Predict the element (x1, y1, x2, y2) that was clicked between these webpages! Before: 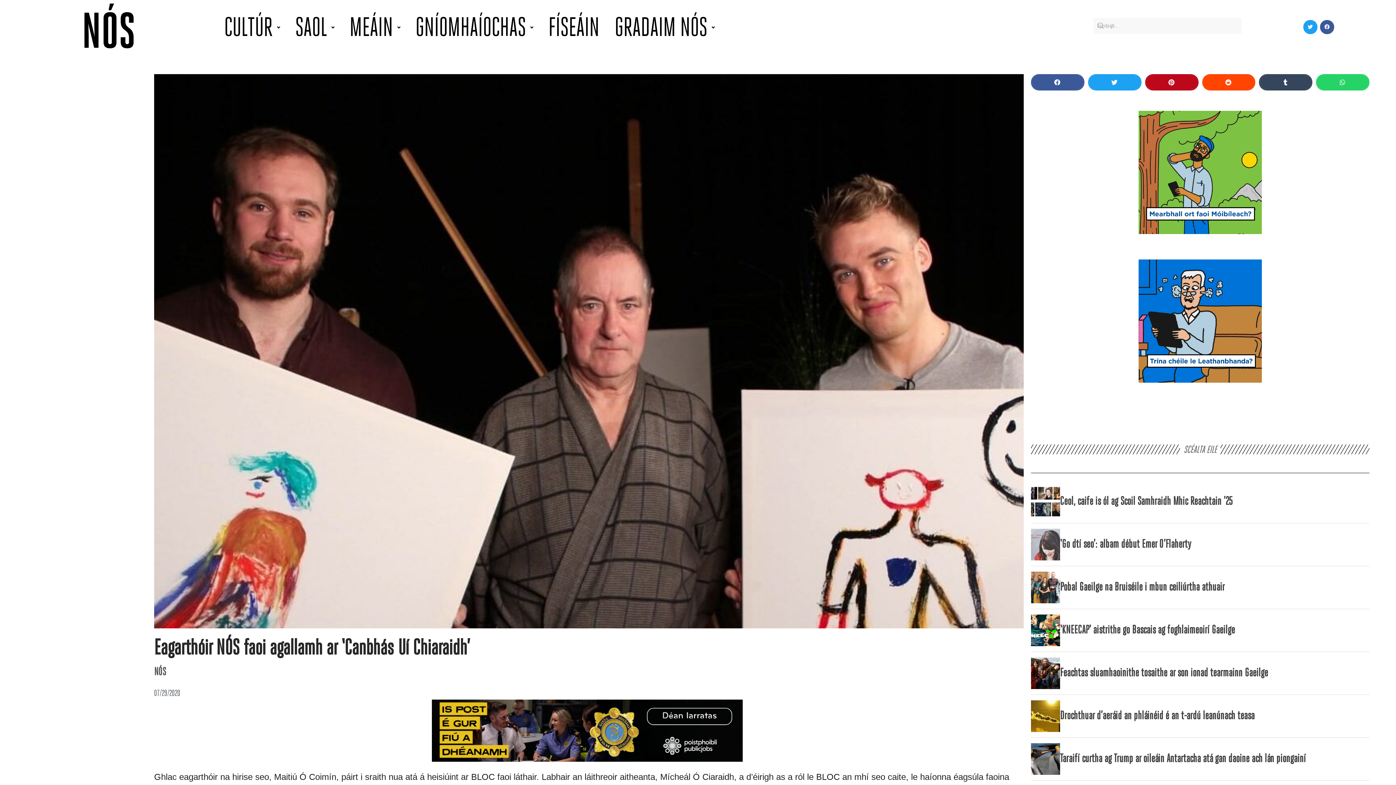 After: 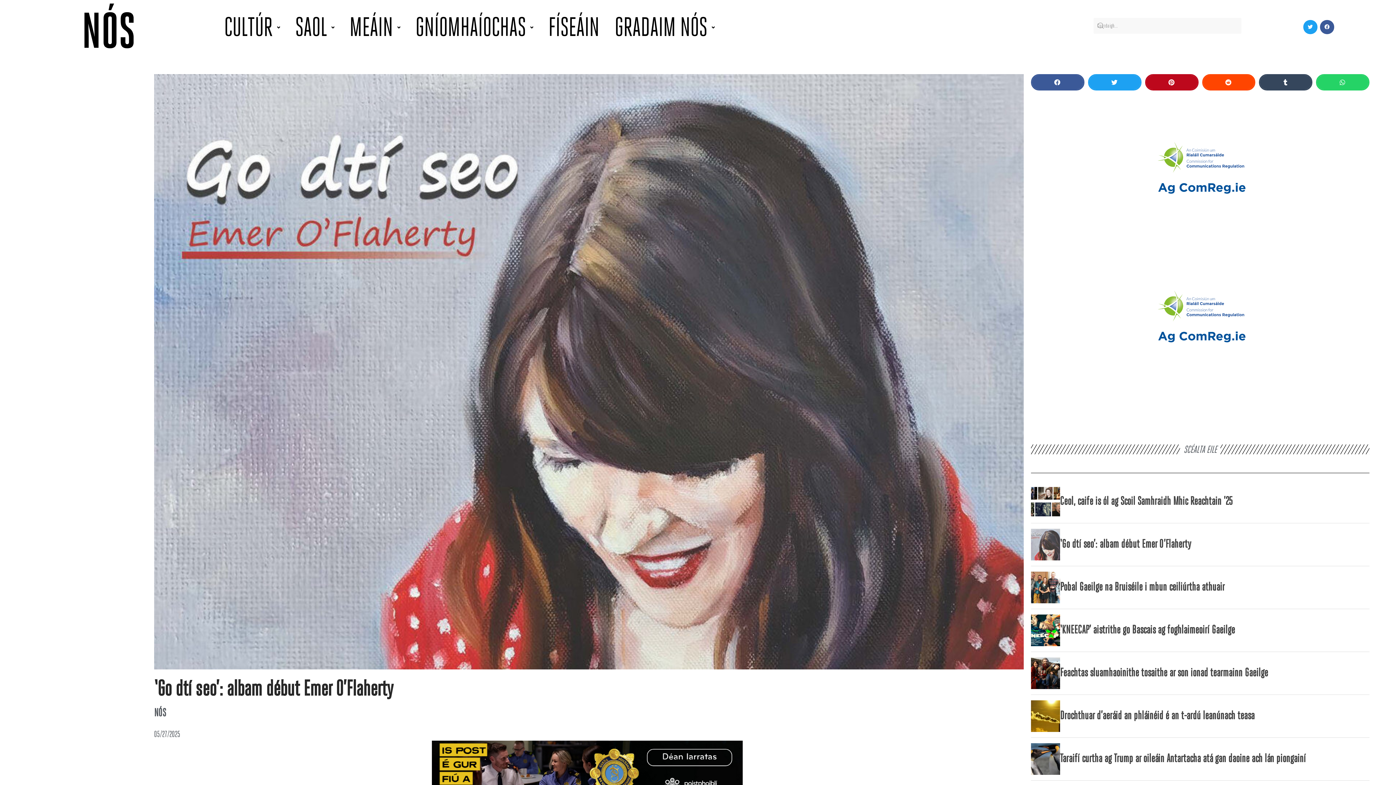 Action: bbox: (1031, 528, 1060, 560)